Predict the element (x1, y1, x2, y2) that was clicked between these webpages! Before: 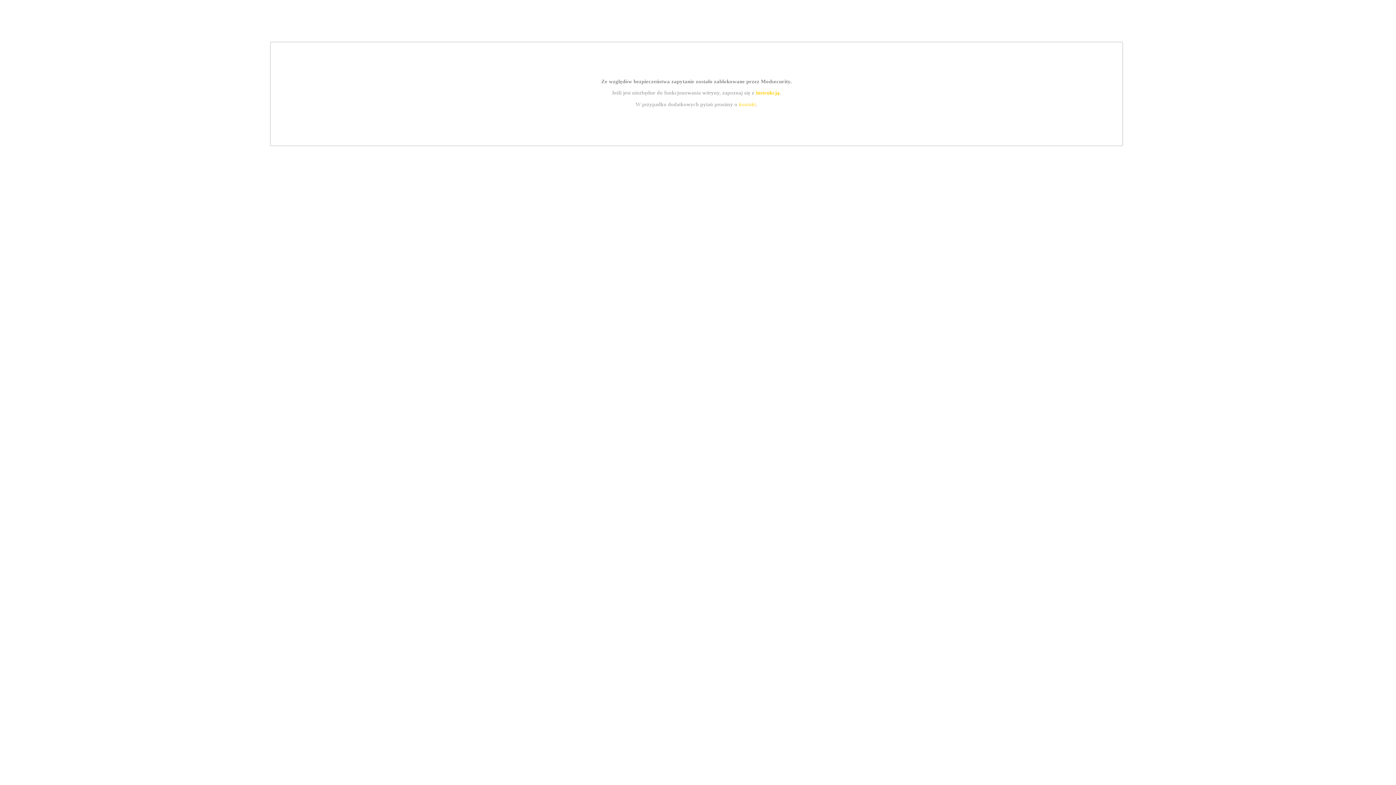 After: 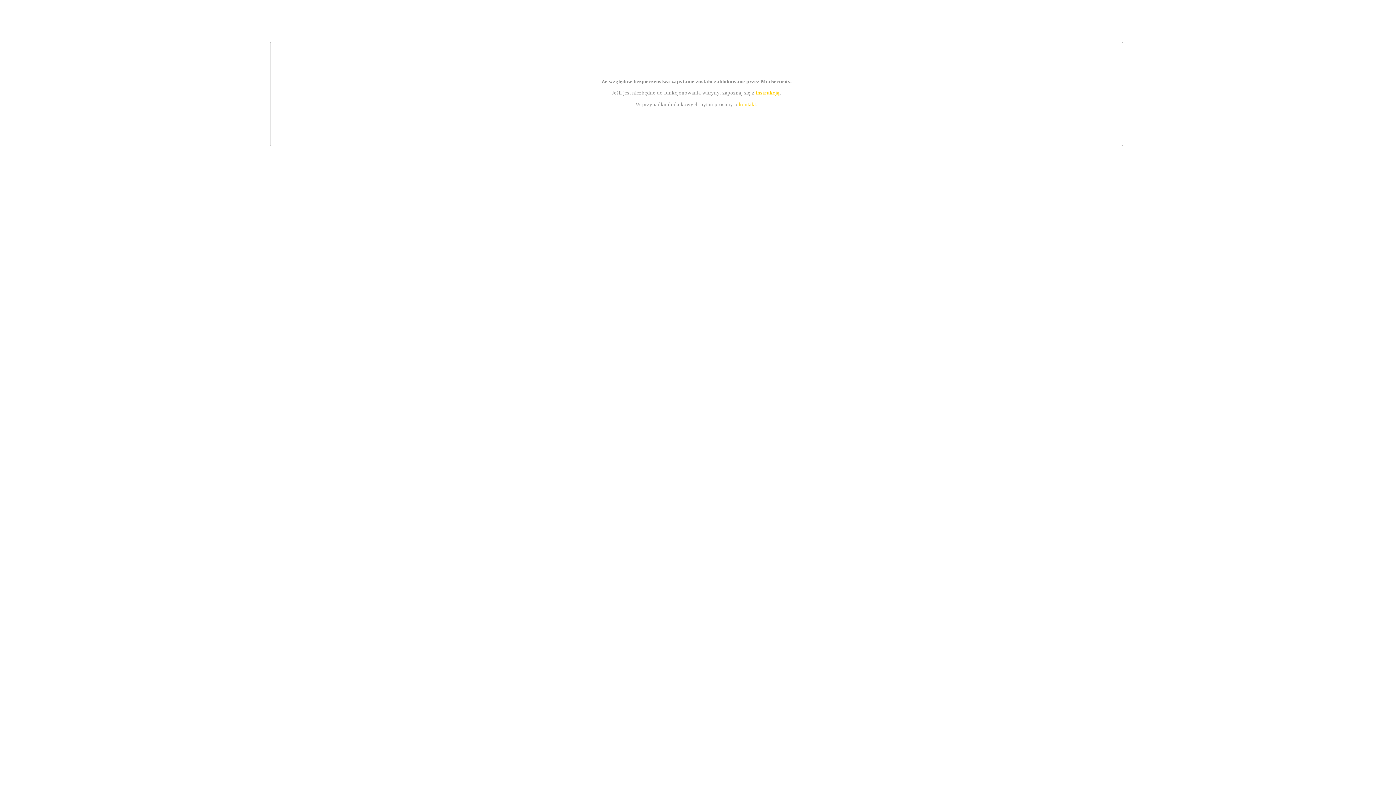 Action: bbox: (739, 101, 756, 107) label: kontakt